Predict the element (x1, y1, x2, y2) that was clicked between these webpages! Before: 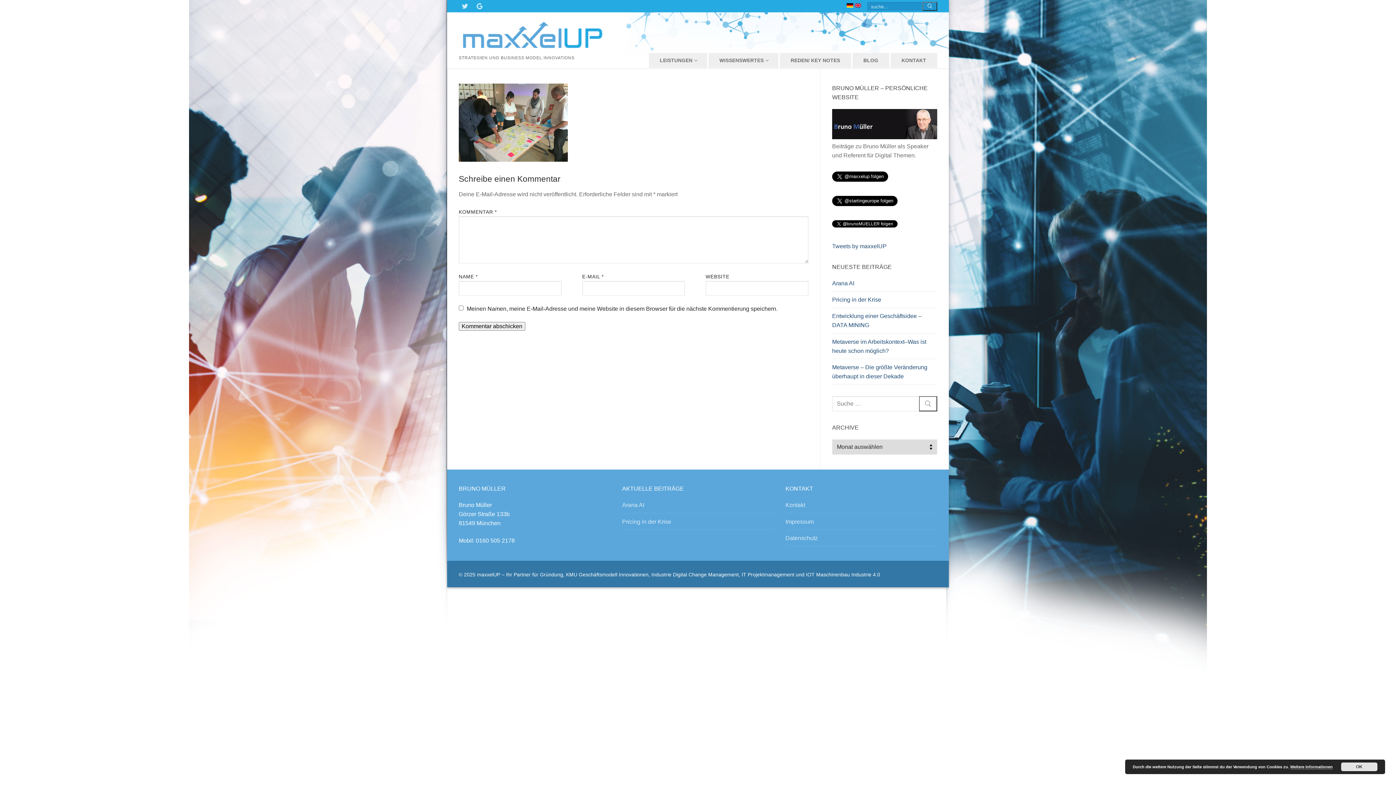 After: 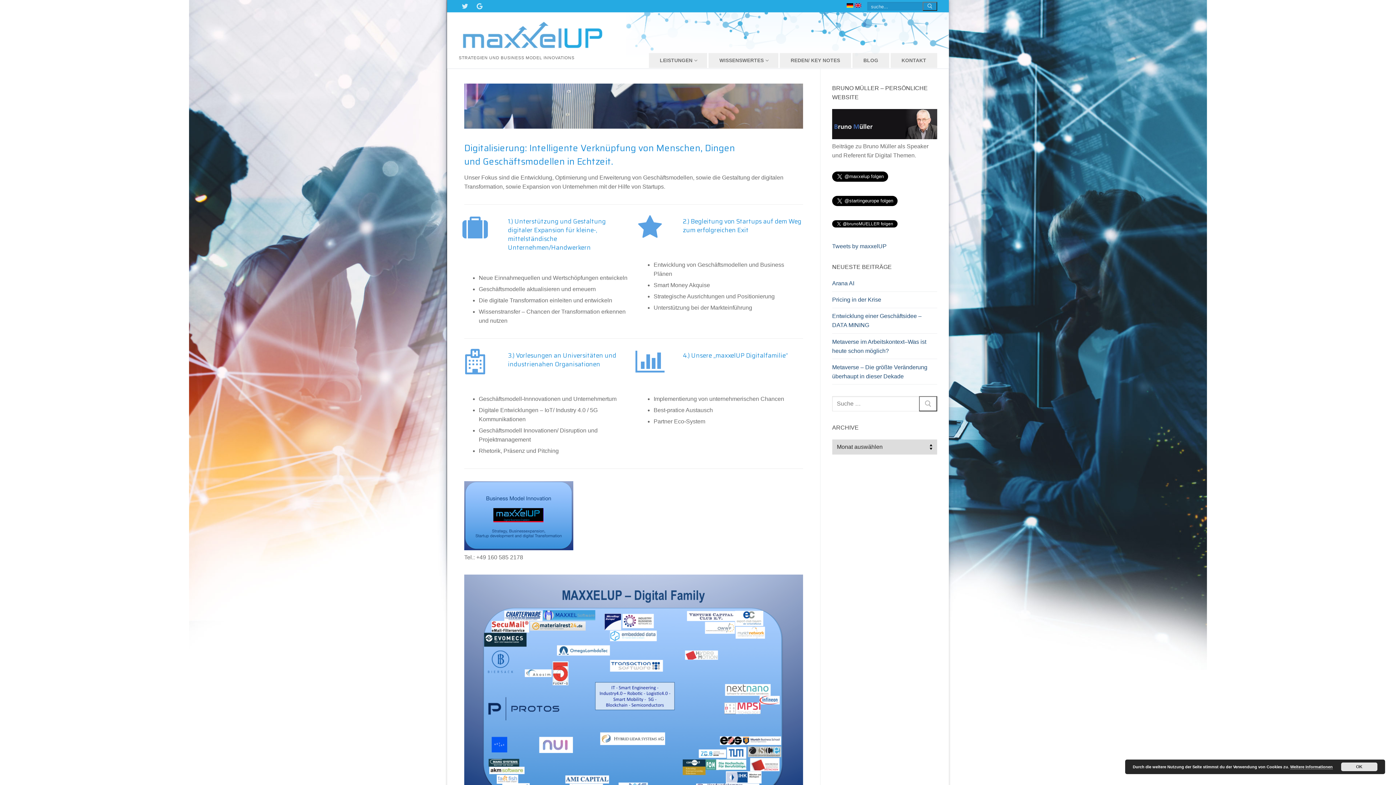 Action: bbox: (846, 3, 853, 8)